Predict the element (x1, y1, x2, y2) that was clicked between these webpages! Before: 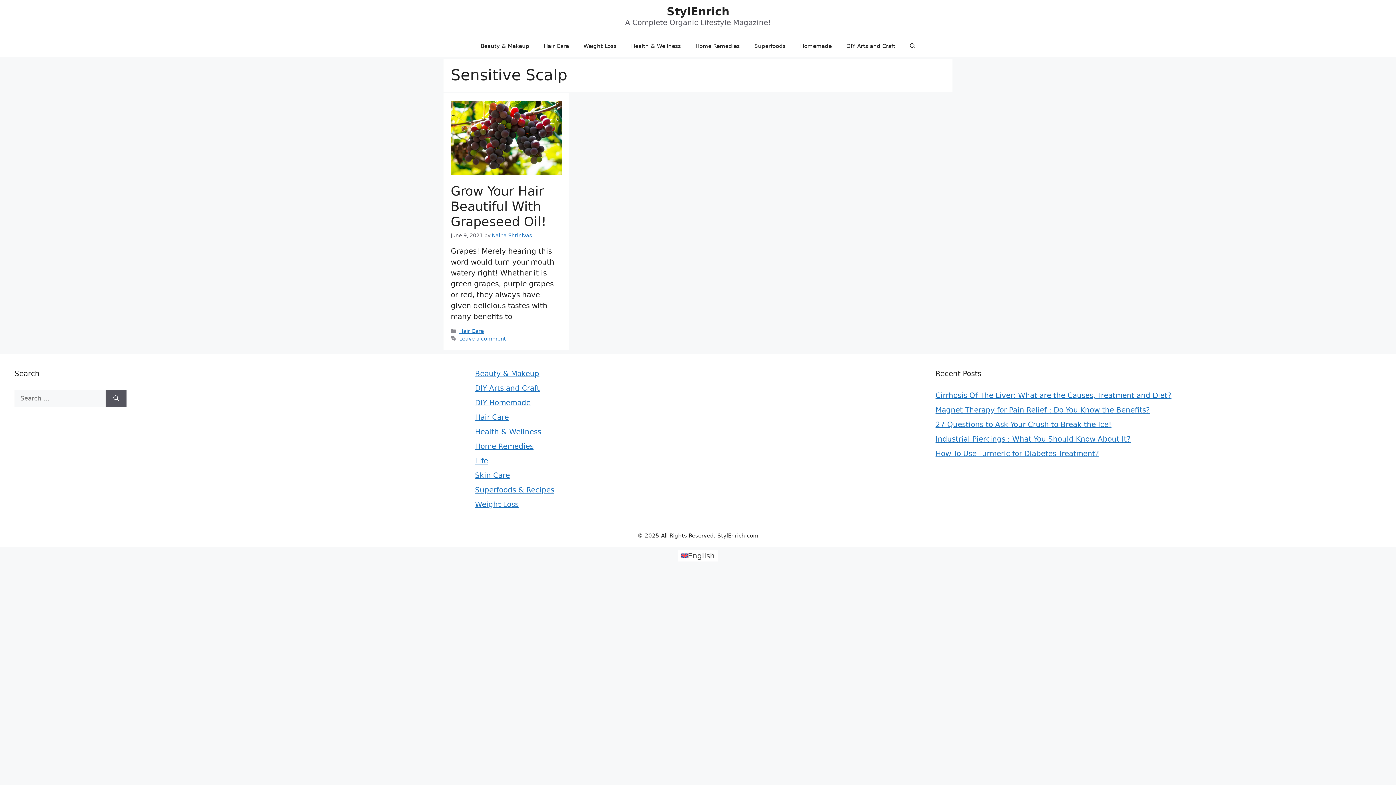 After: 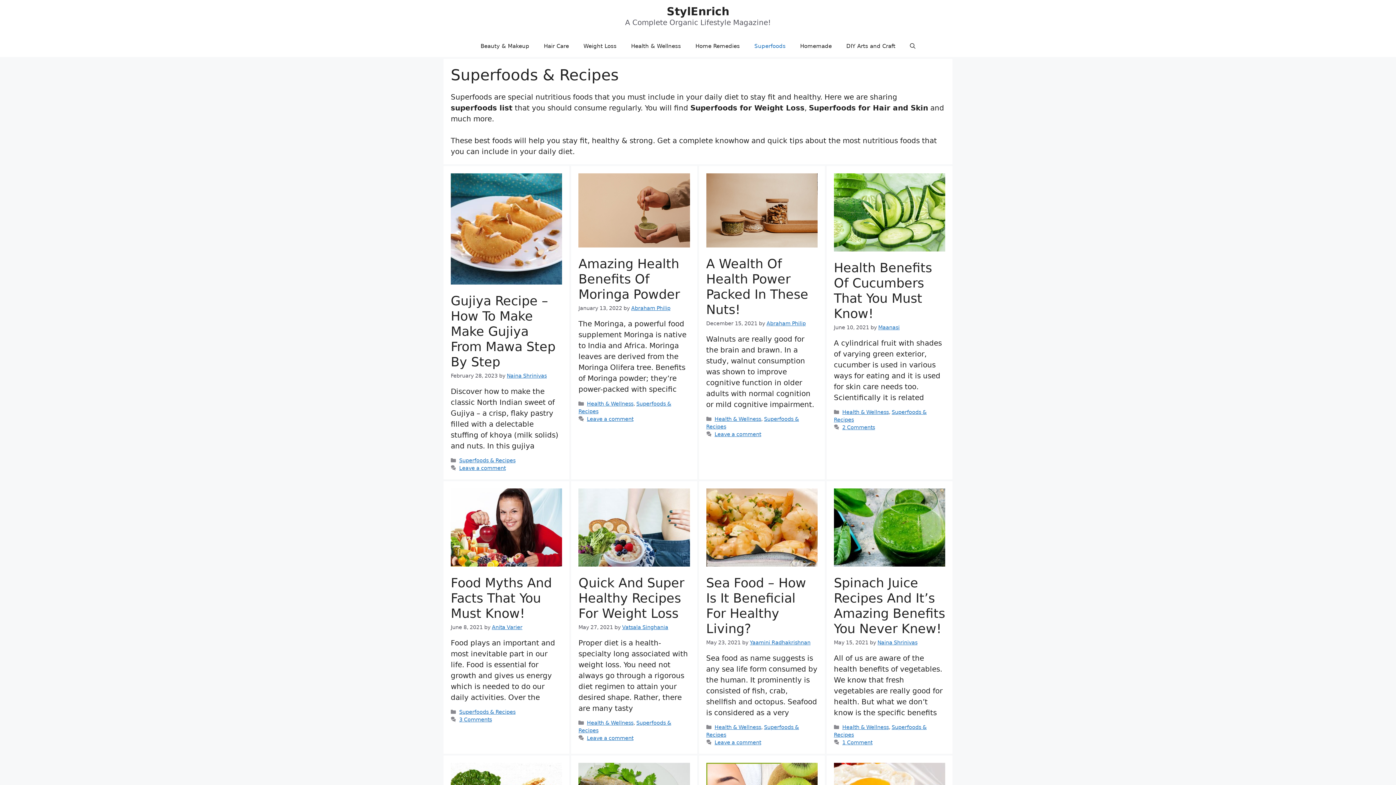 Action: bbox: (475, 485, 554, 494) label: Superfoods & Recipes